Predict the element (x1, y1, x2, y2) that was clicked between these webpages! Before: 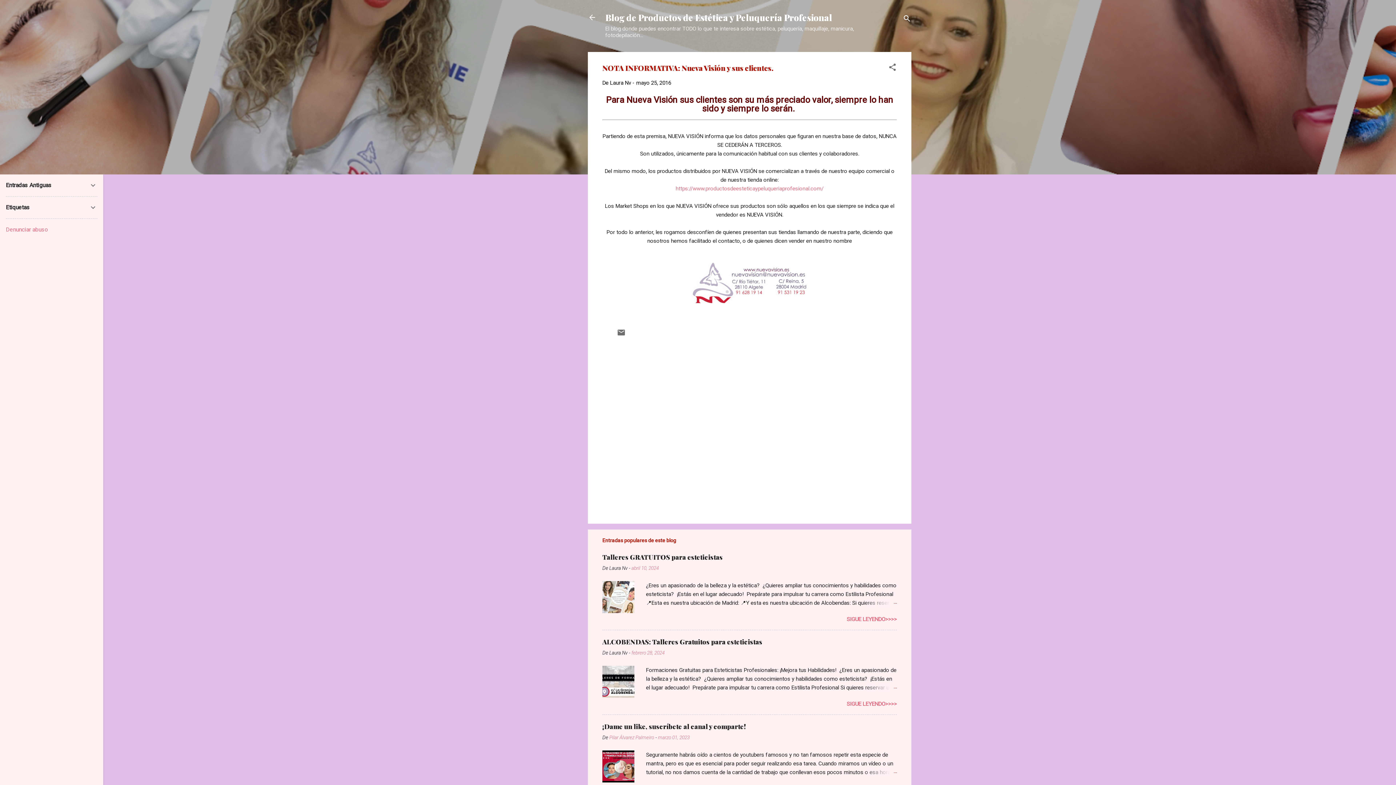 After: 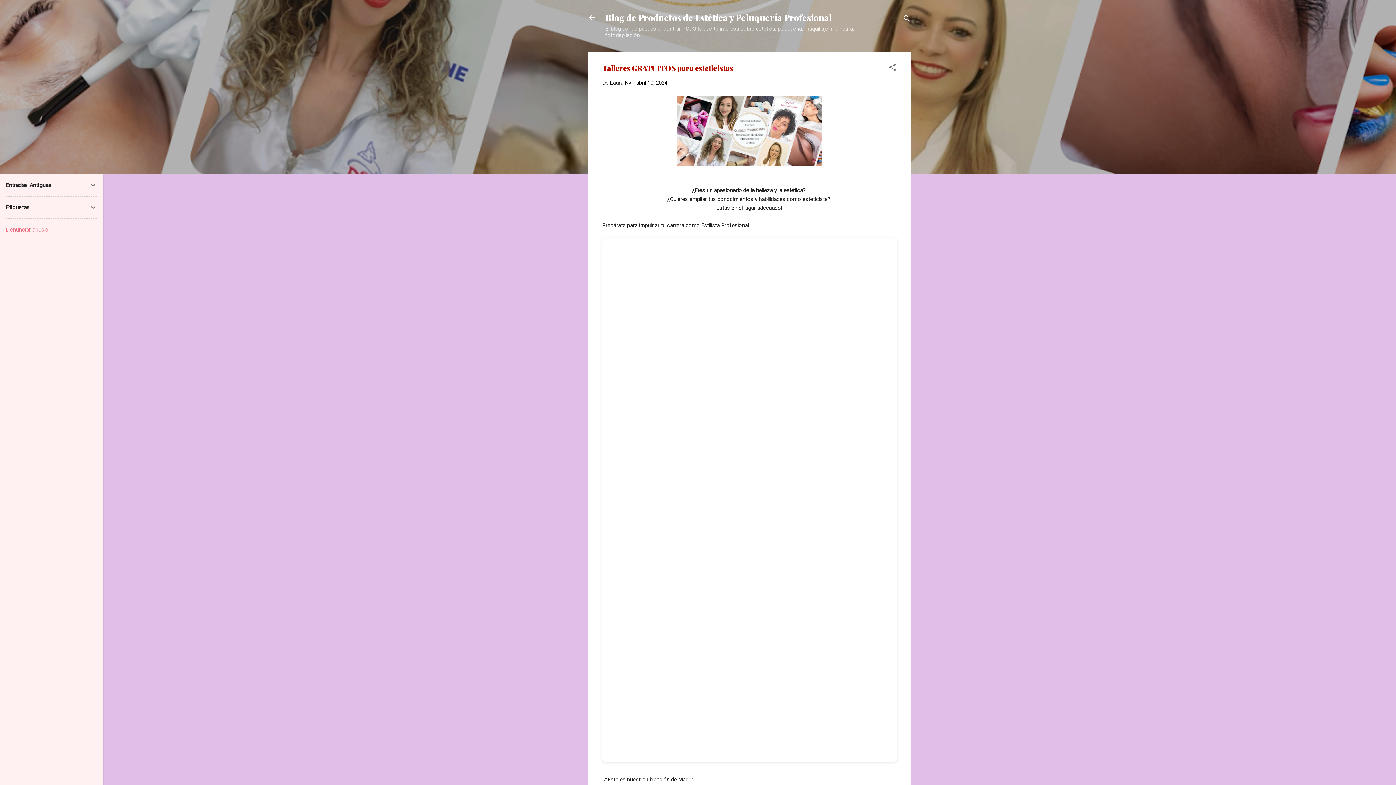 Action: label: Talleres GRATUITOS para esteticistas bbox: (602, 553, 722, 561)